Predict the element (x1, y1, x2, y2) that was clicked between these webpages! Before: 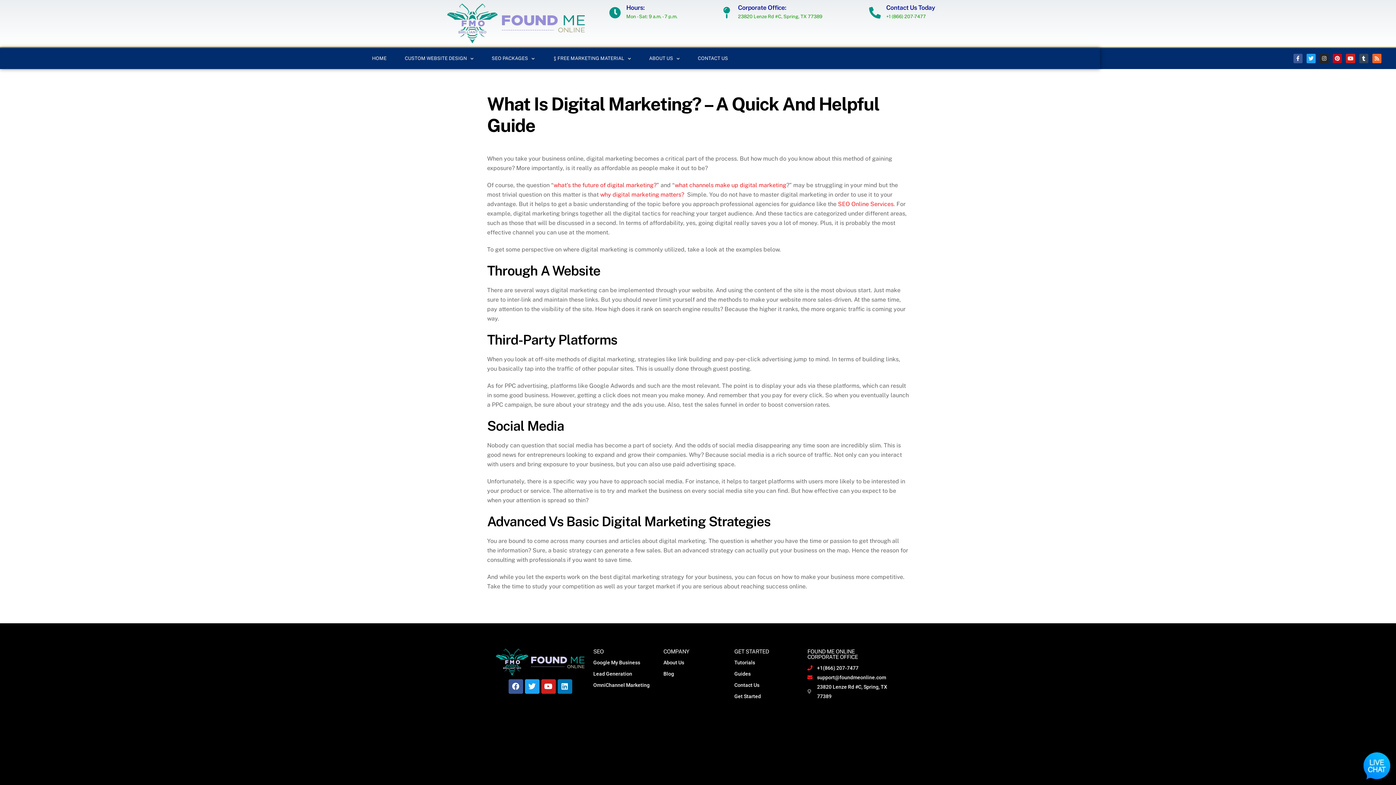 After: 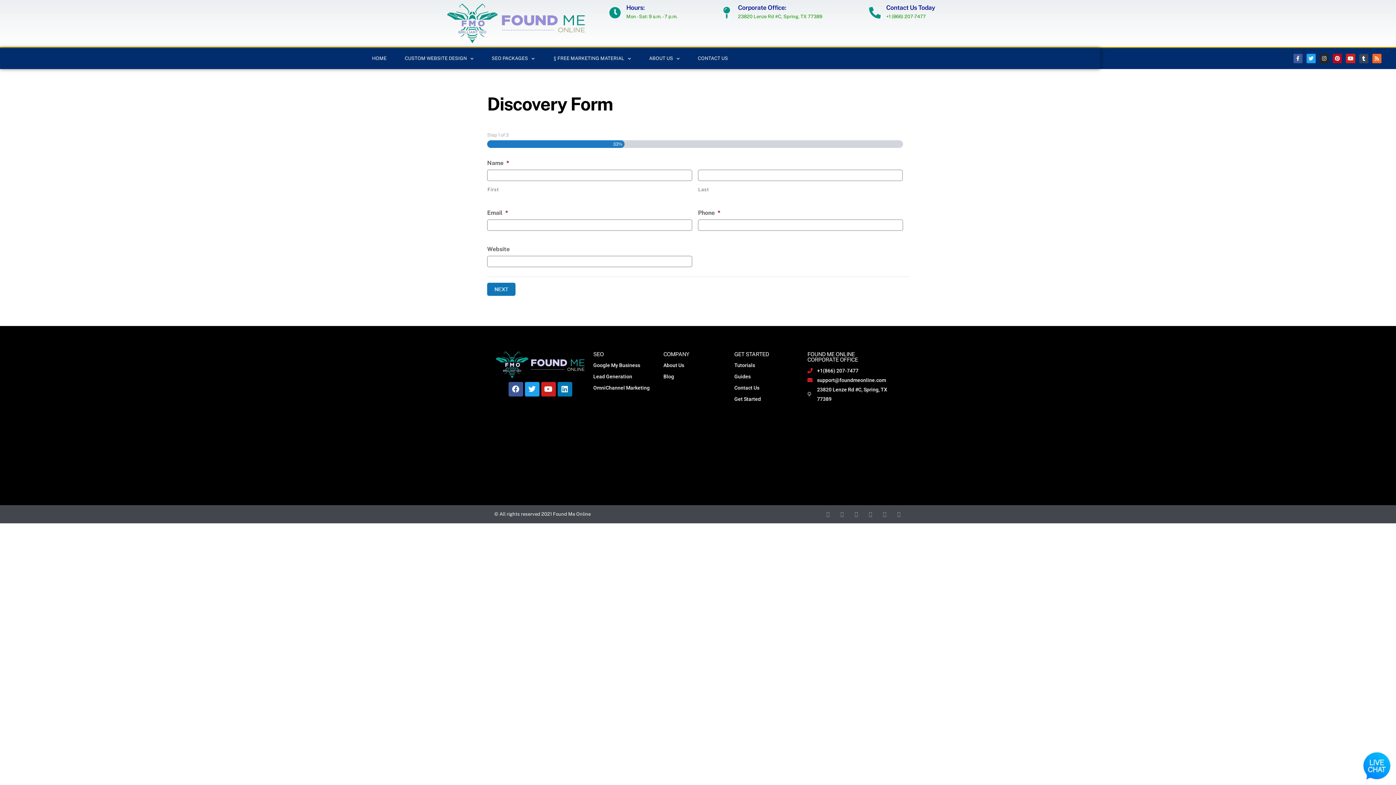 Action: label: Get Started bbox: (734, 691, 800, 701)